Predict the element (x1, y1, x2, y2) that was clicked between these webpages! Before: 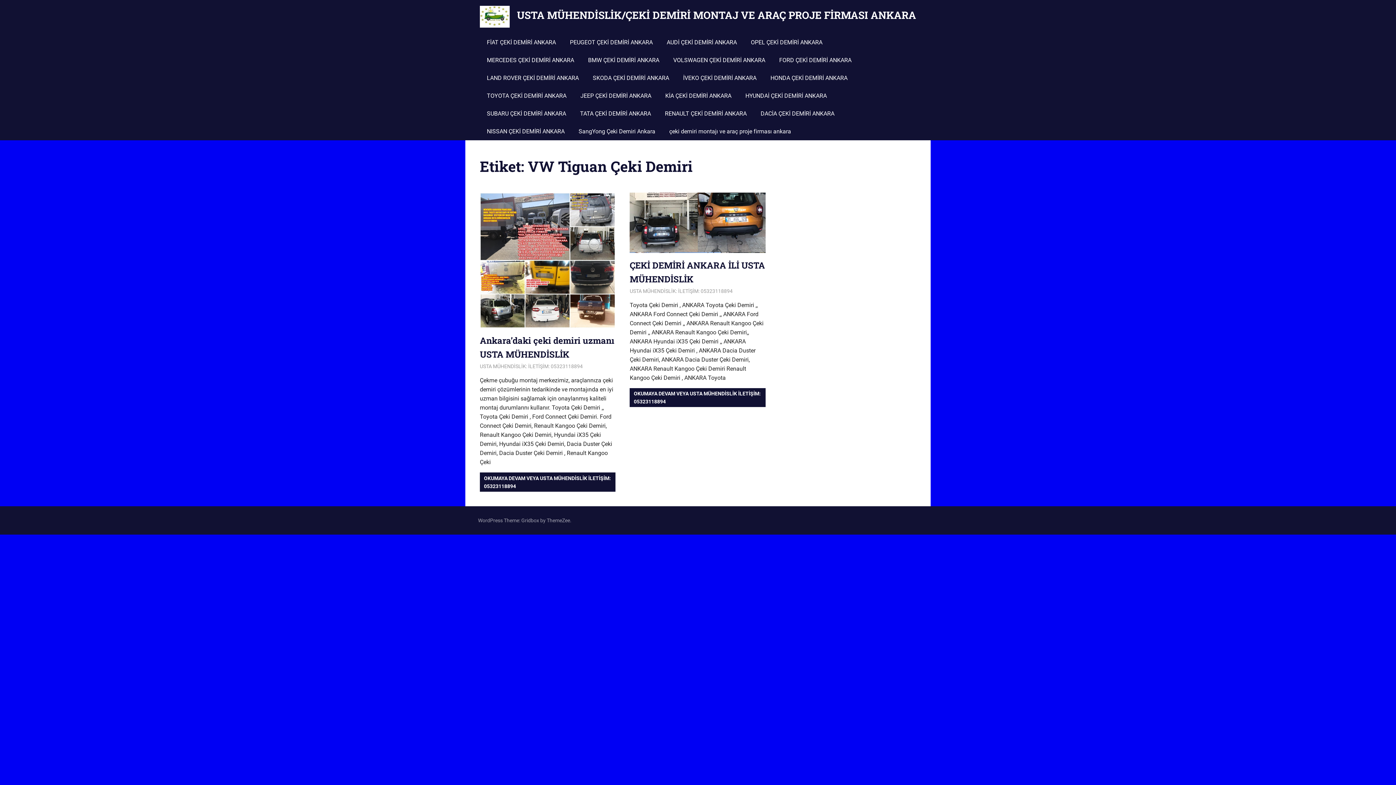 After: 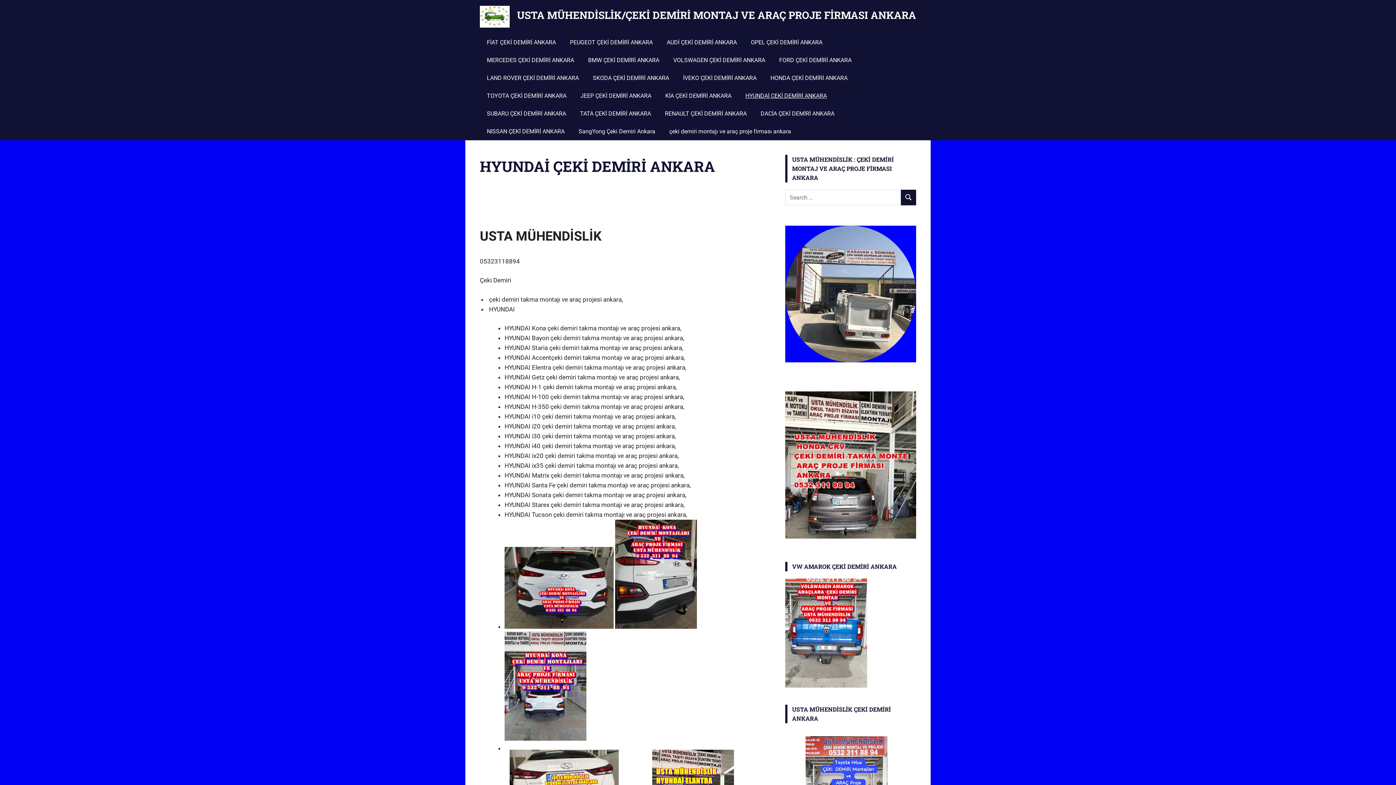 Action: label: HYUNDAİ ÇEKİ DEMİRİ ANKARA bbox: (738, 86, 834, 104)